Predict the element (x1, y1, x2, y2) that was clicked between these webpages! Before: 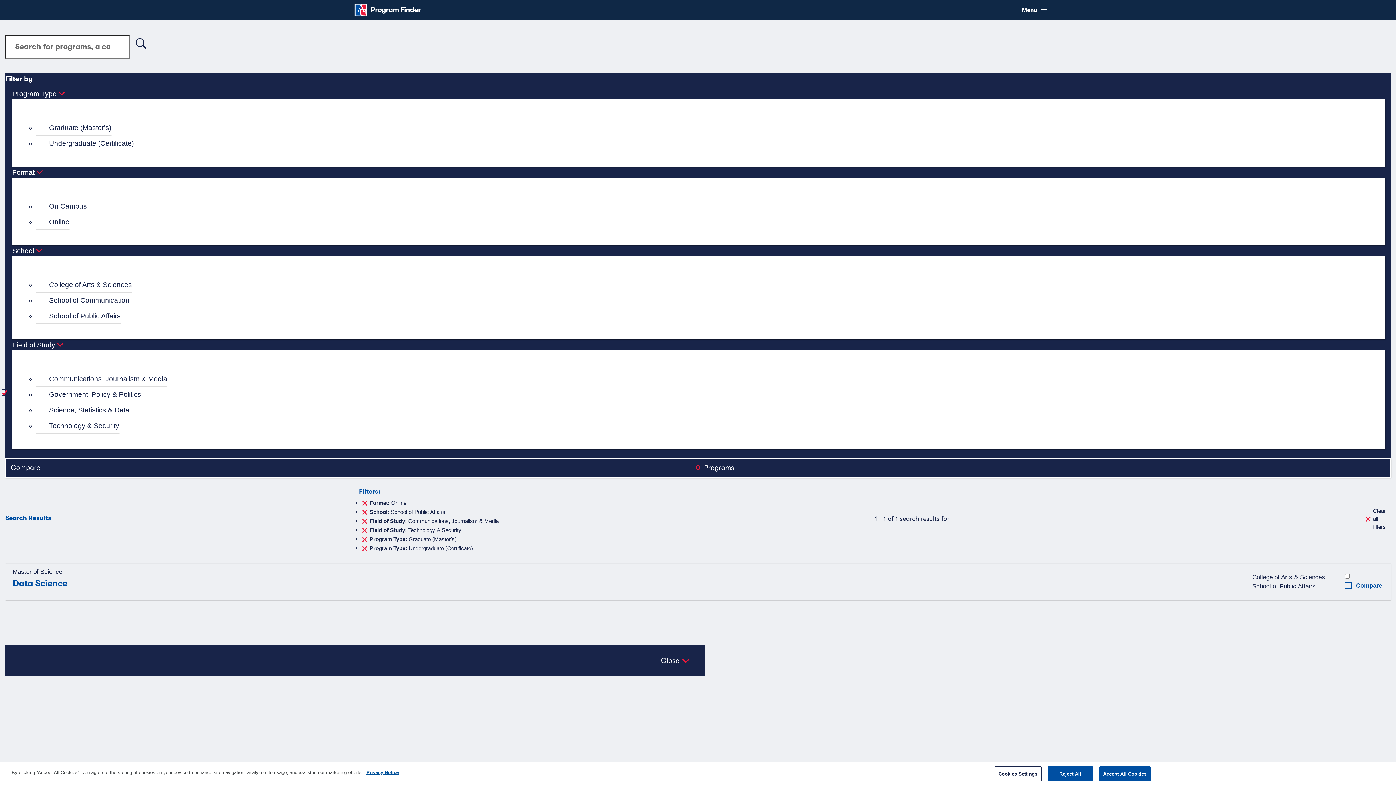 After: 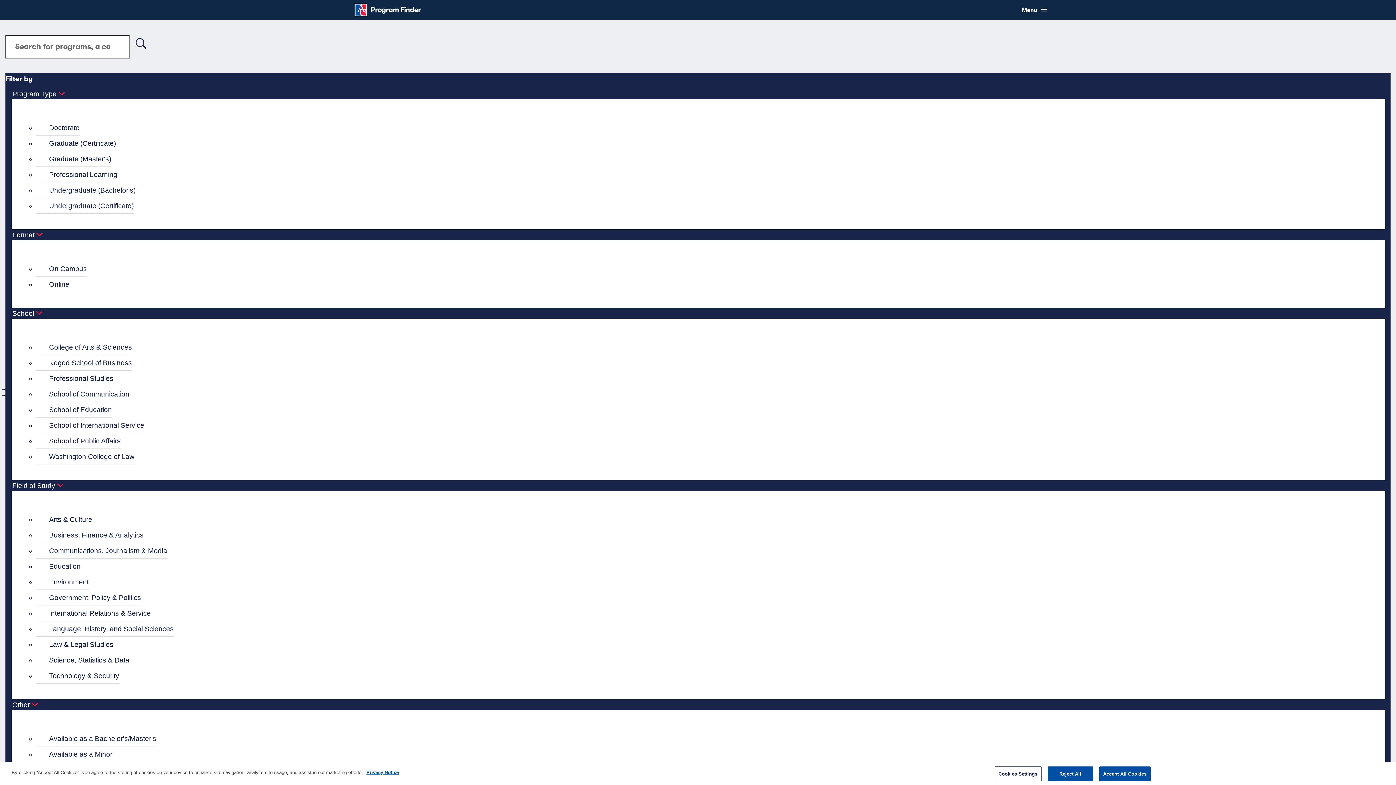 Action: label: Search bbox: (132, 34, 150, 53)